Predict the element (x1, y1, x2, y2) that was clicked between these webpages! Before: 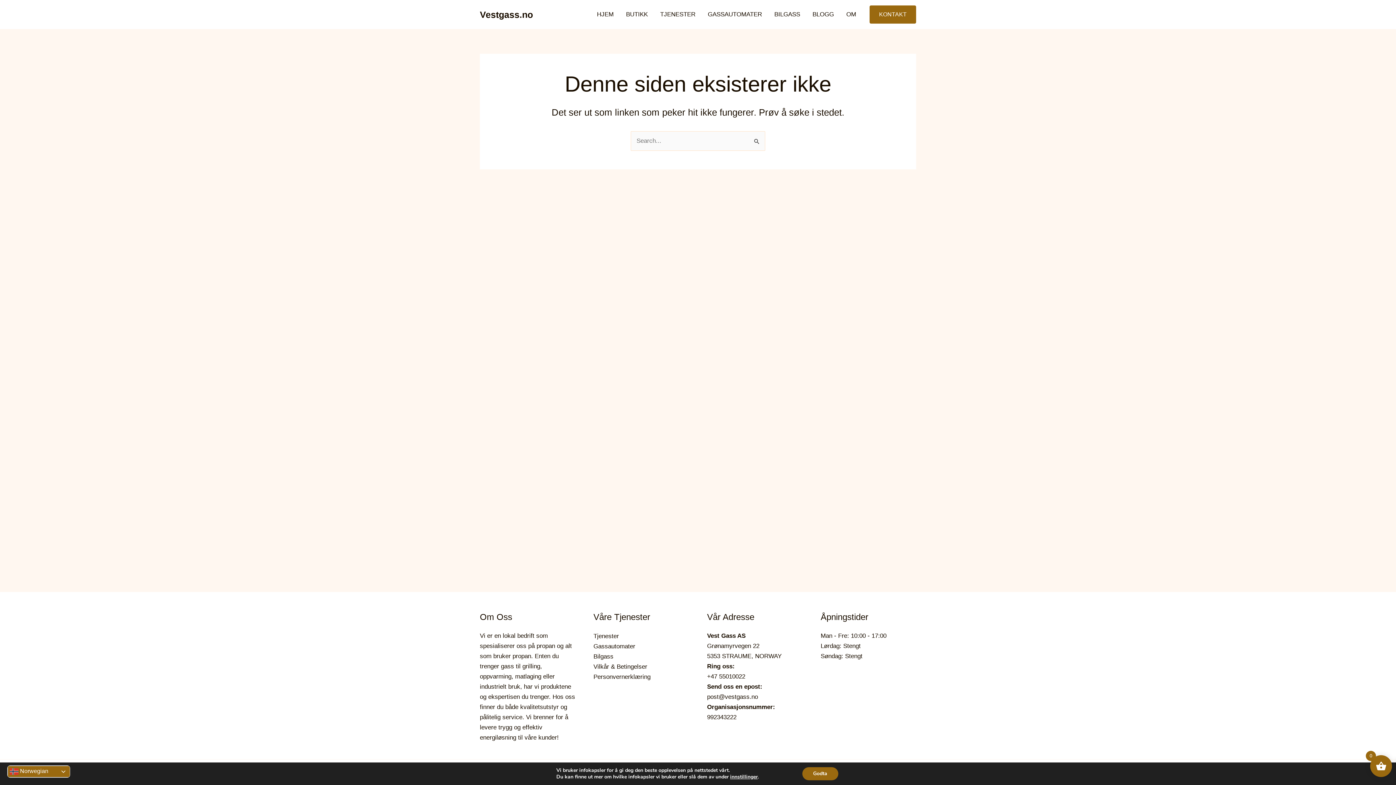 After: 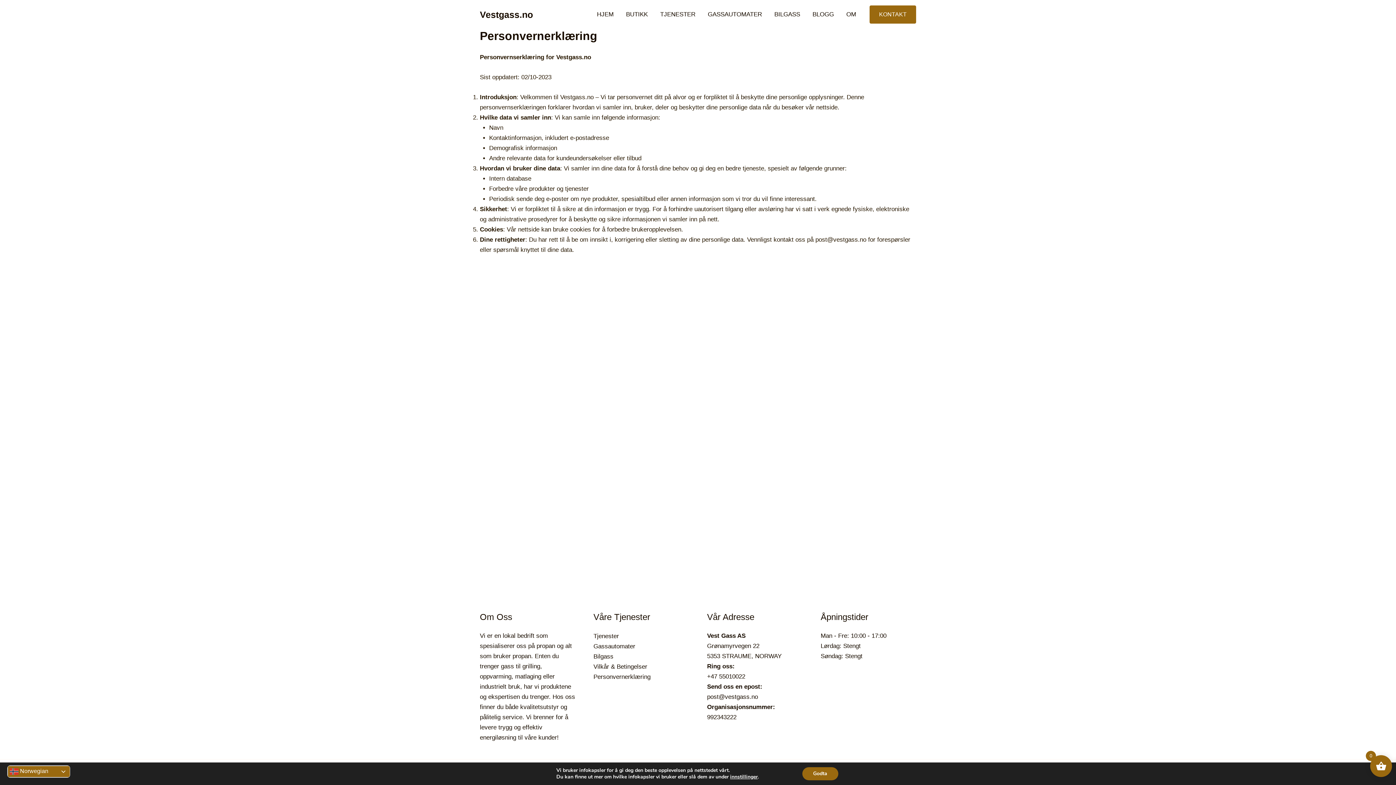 Action: label: Personvernerklæring bbox: (593, 673, 650, 680)